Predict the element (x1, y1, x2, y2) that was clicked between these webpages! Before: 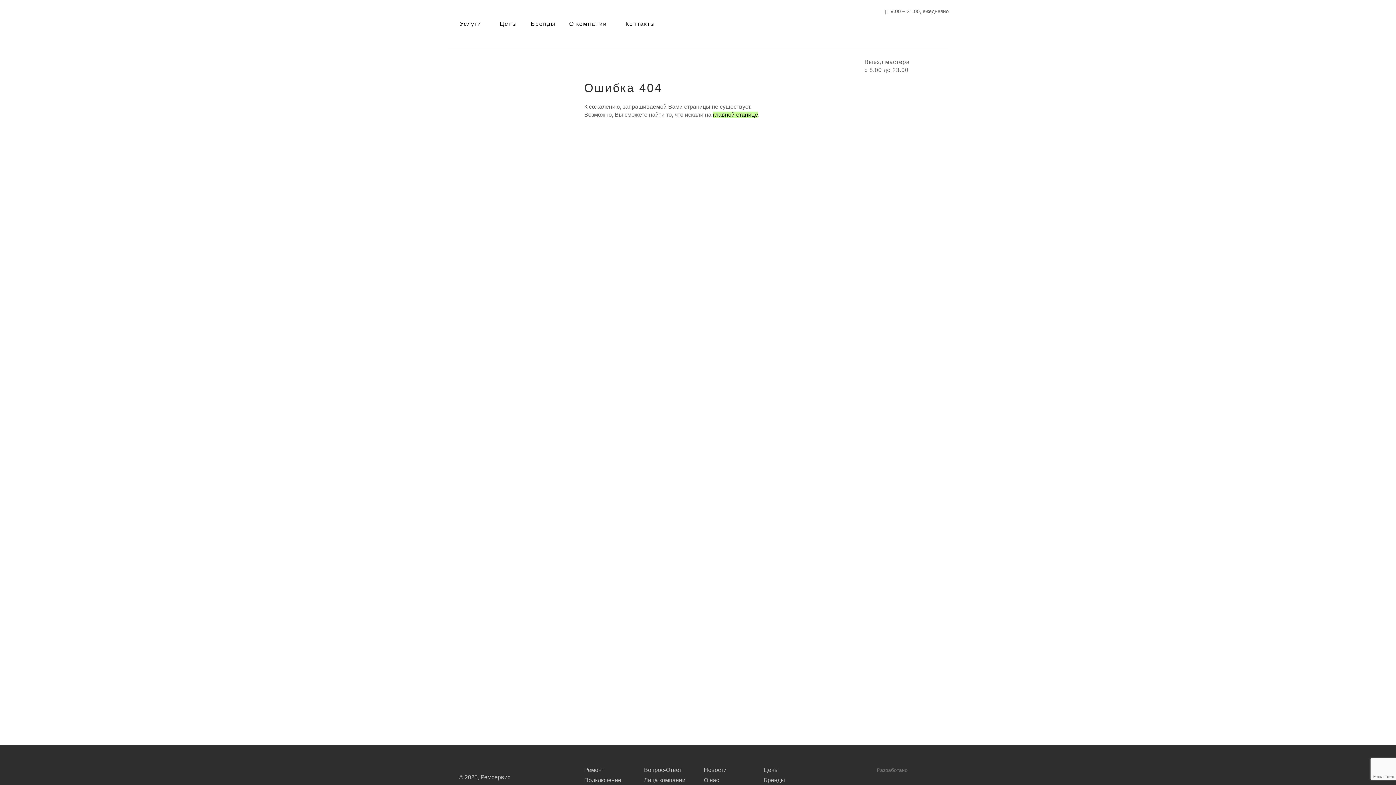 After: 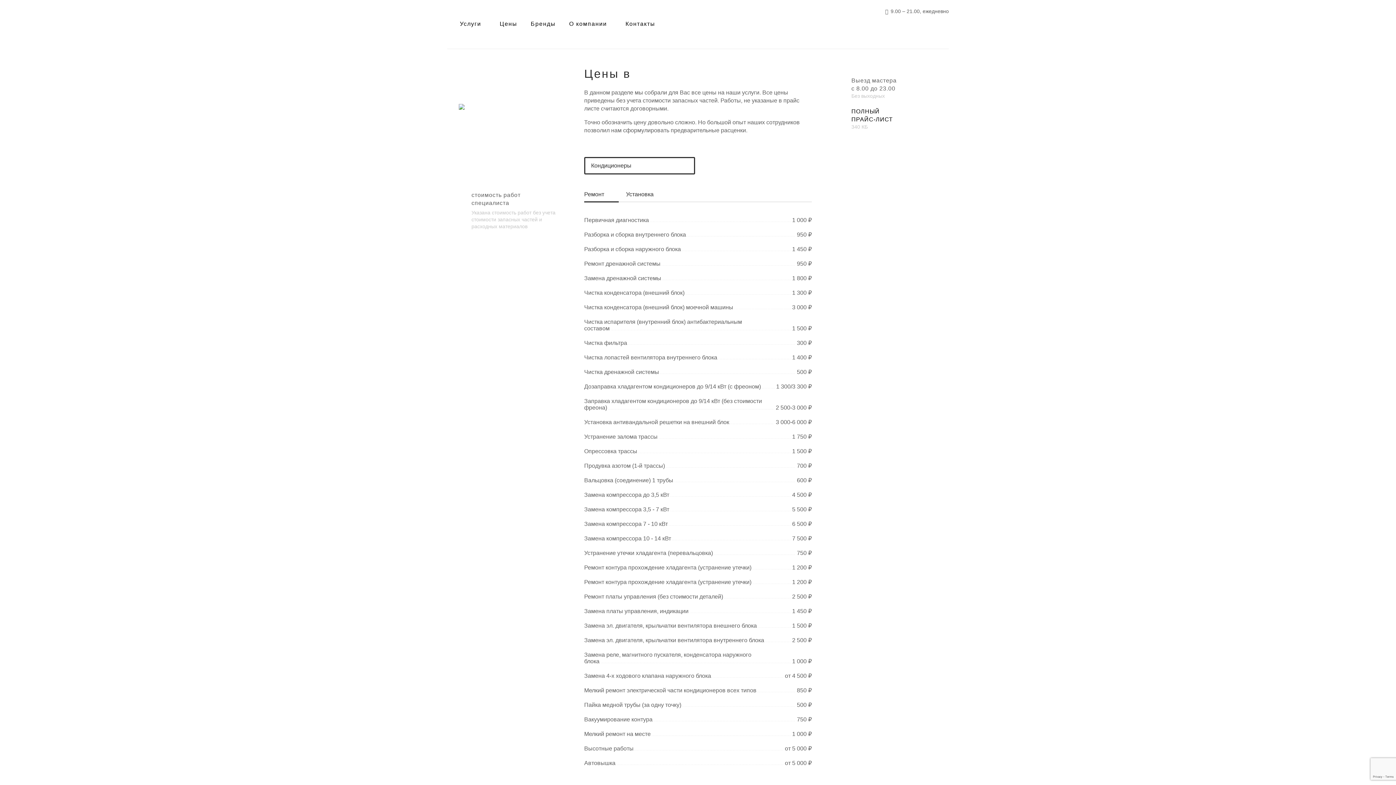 Action: bbox: (763, 767, 779, 773) label: Цены